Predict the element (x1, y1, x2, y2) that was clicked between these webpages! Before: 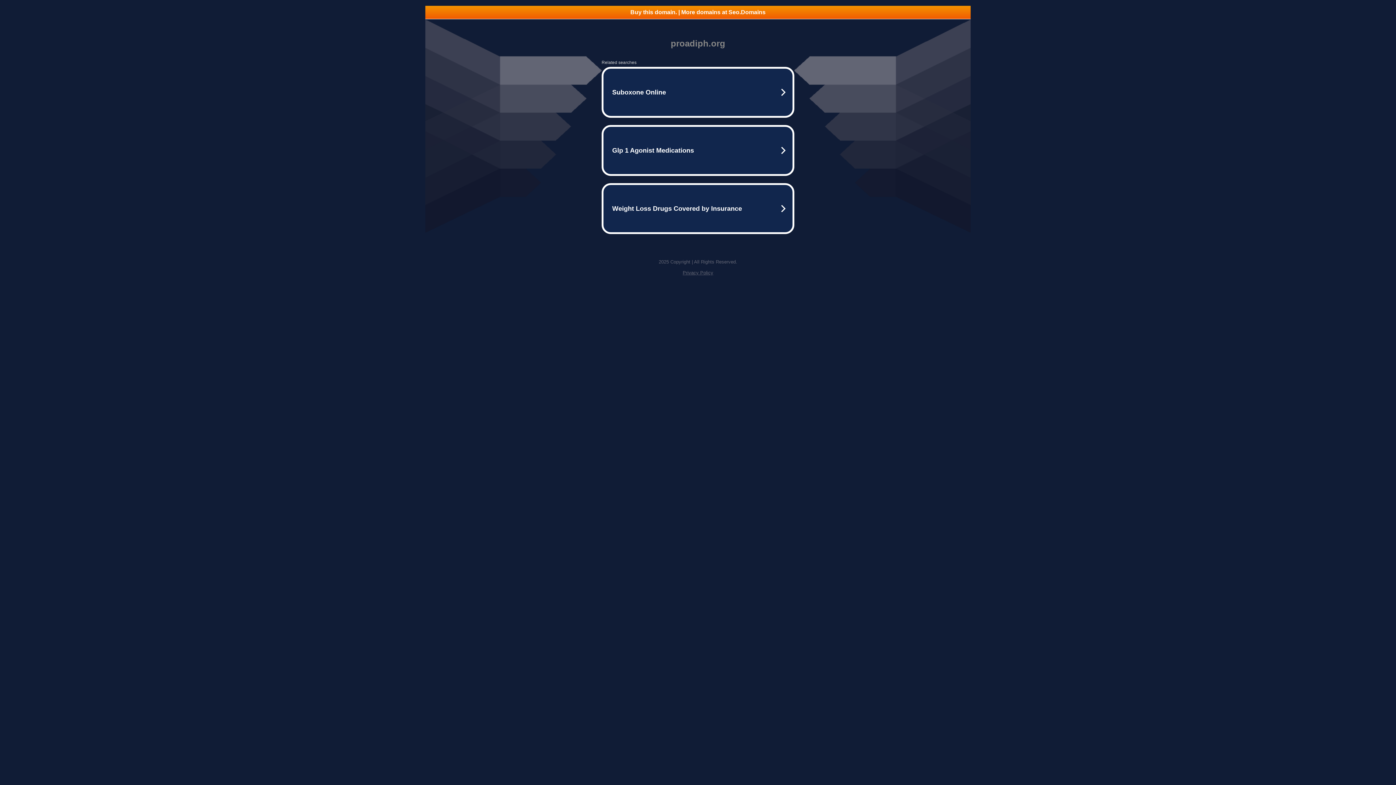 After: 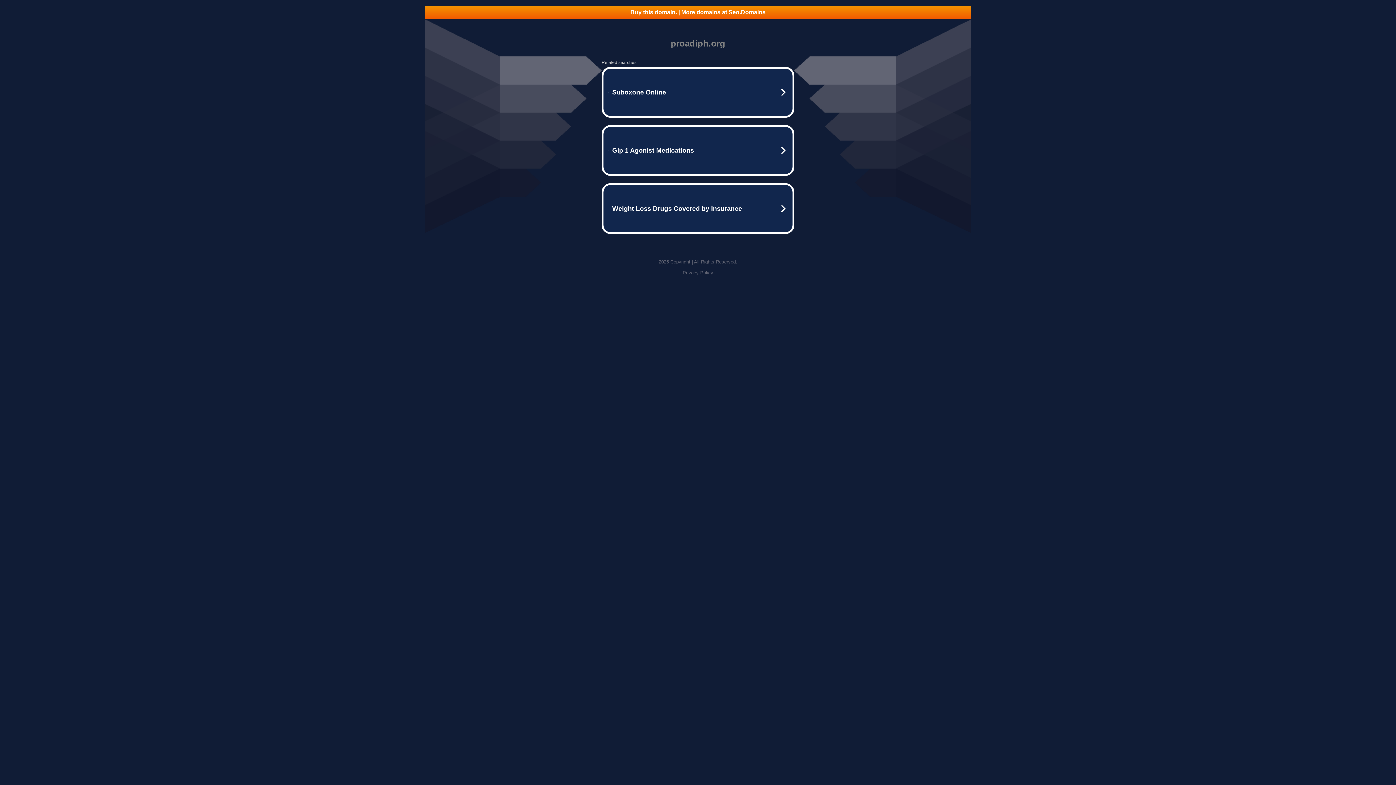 Action: bbox: (425, 5, 970, 18) label: Buy this domain. | More domains at Seo.Domains